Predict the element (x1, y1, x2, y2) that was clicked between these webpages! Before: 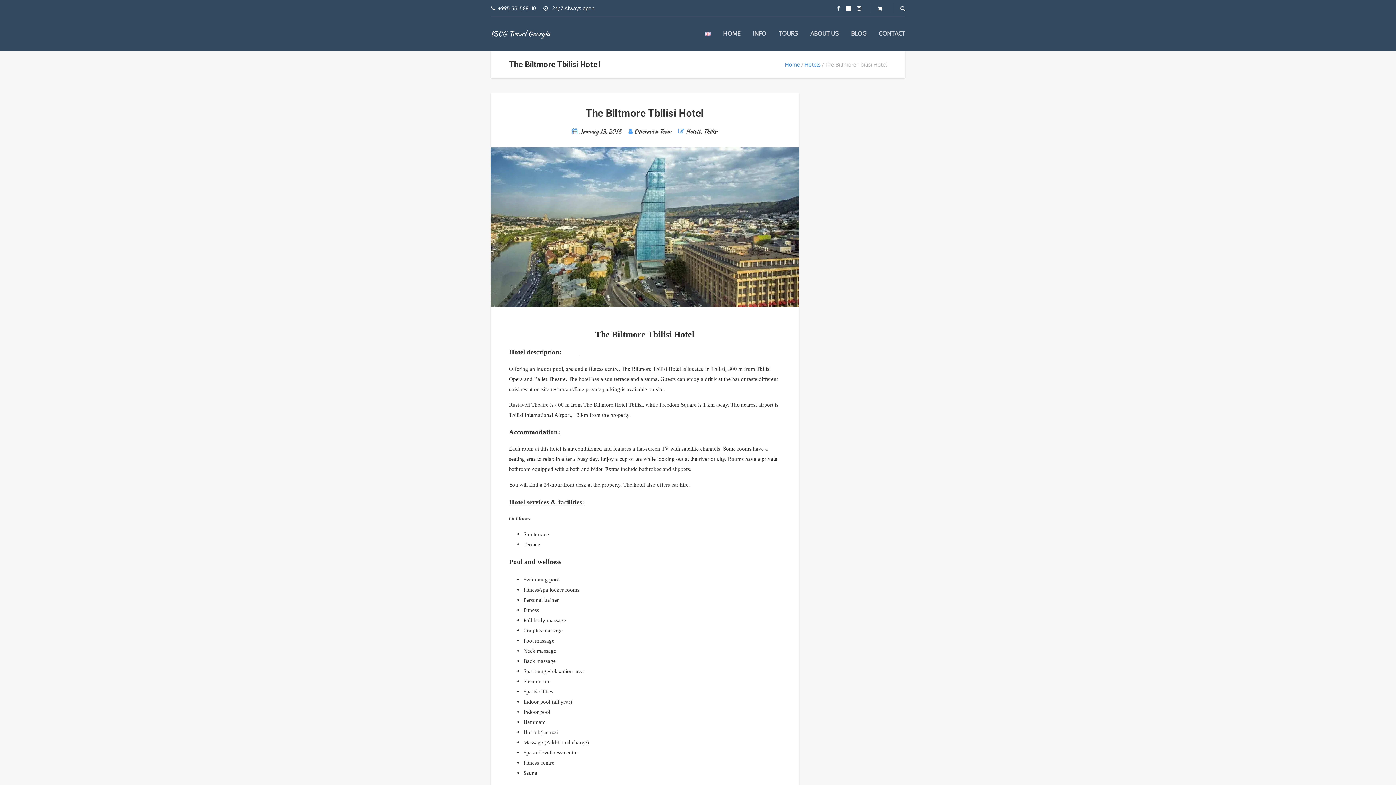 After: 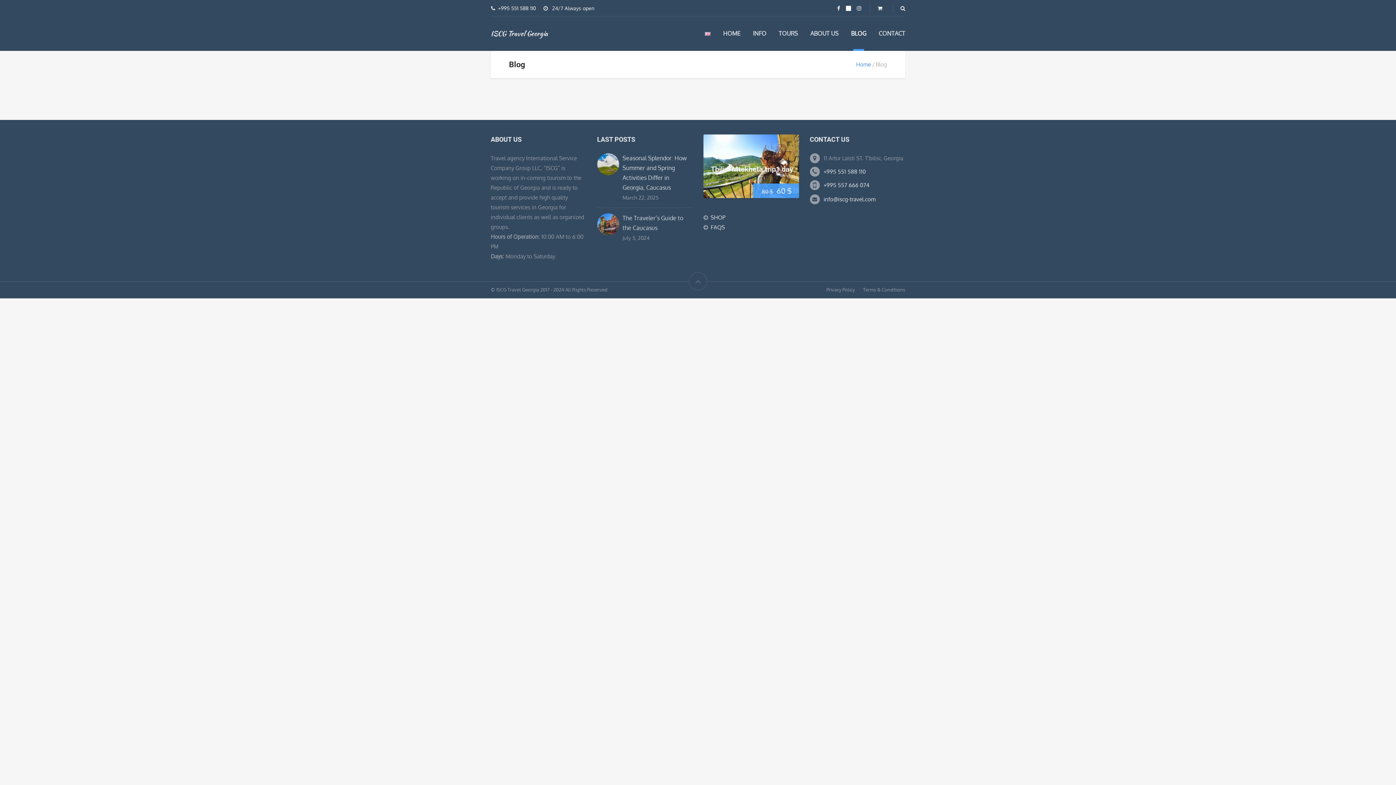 Action: label: BLOG bbox: (851, 29, 866, 37)